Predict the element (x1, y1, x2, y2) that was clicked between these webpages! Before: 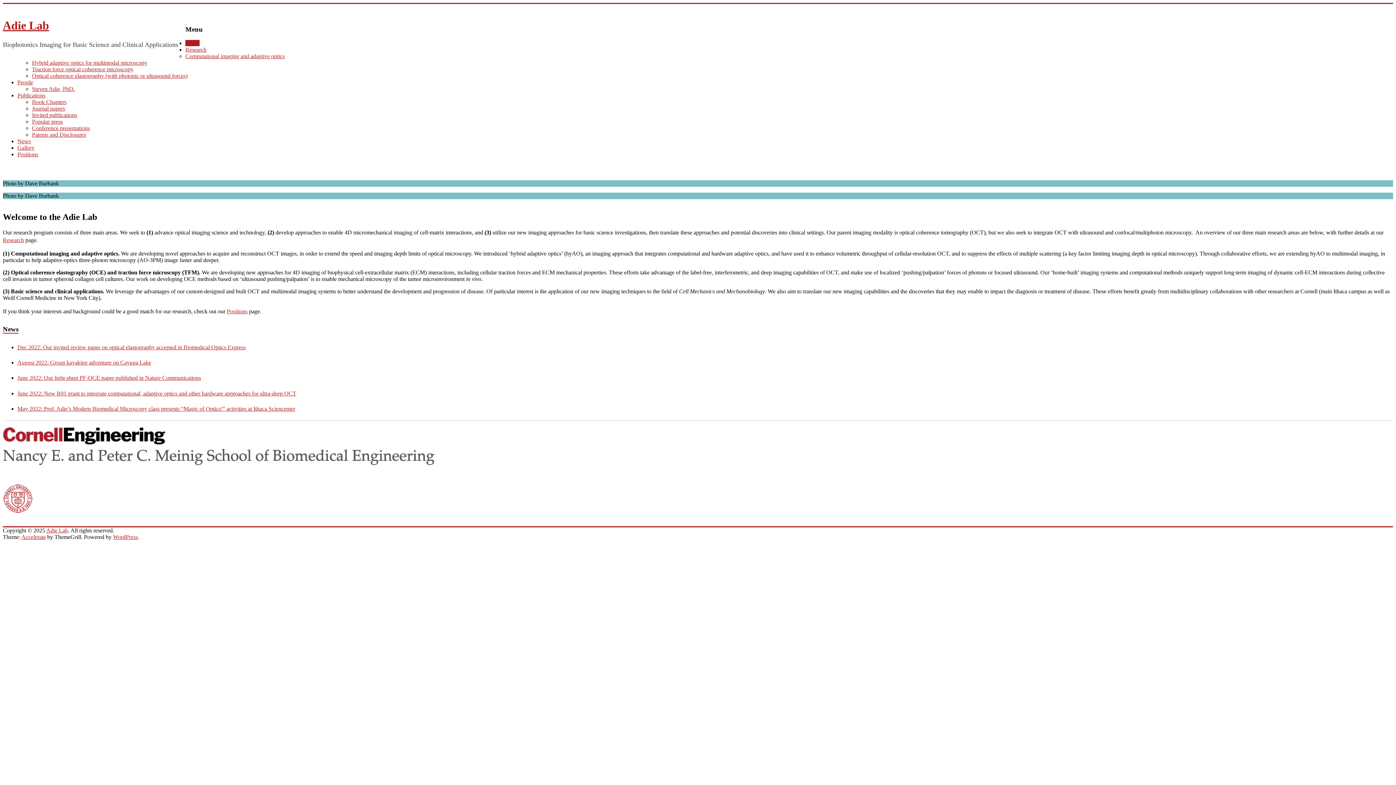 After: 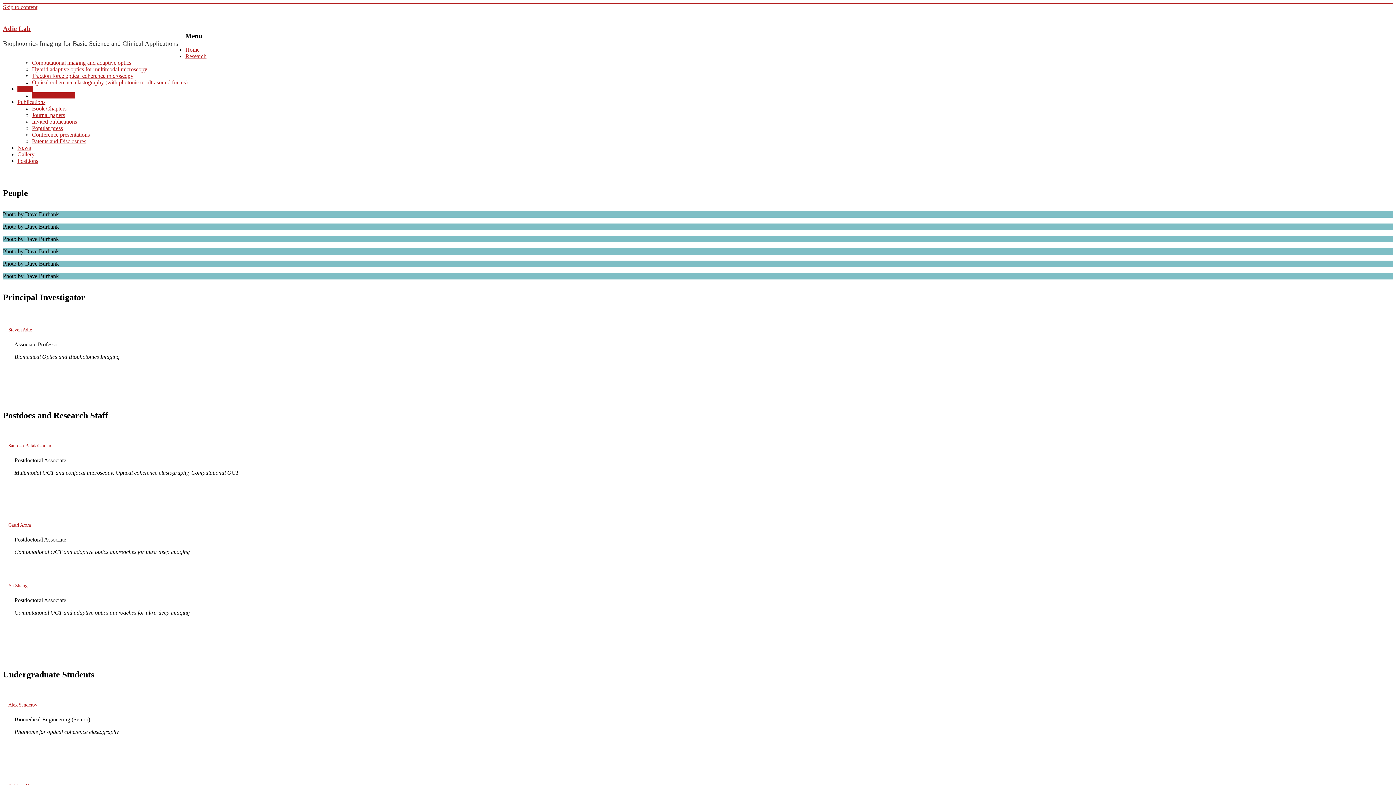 Action: label: People bbox: (17, 79, 33, 85)